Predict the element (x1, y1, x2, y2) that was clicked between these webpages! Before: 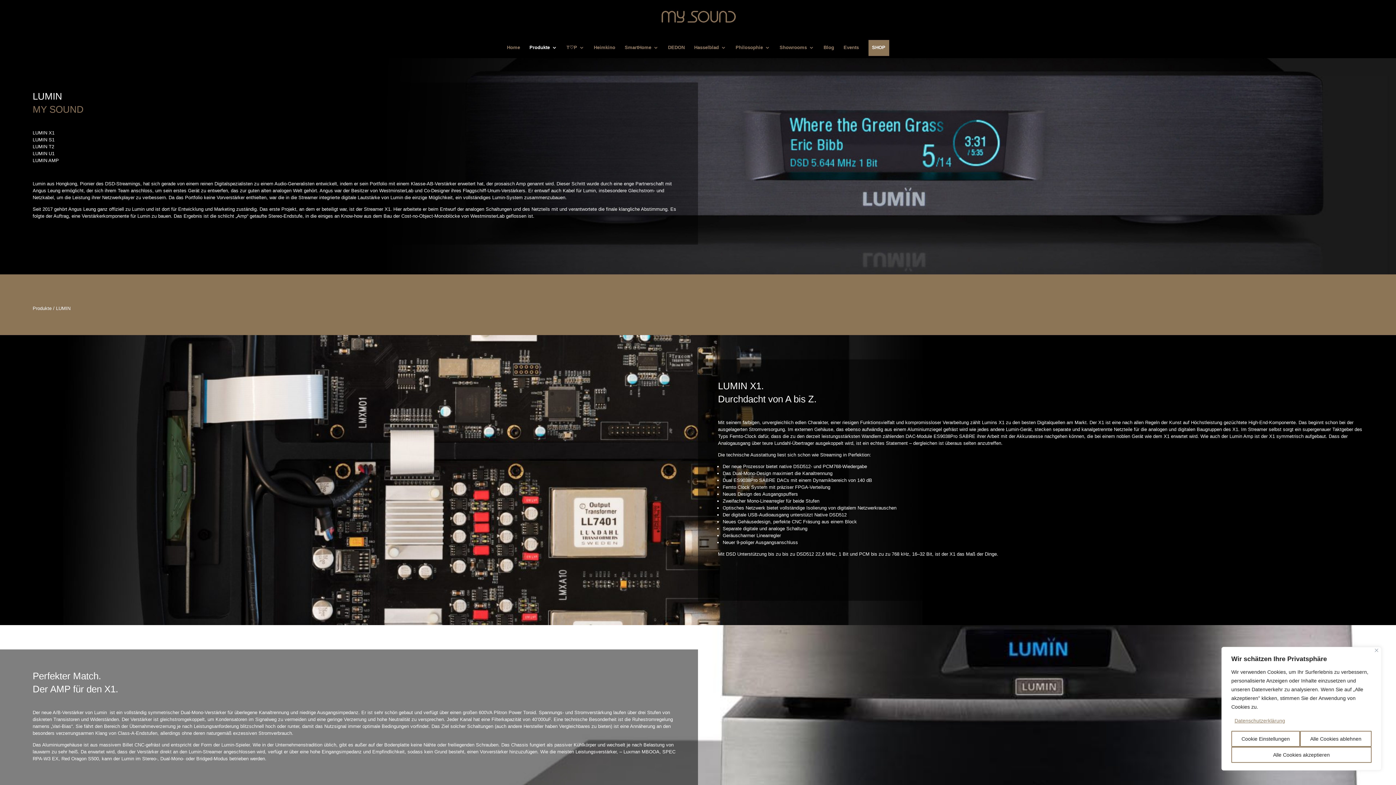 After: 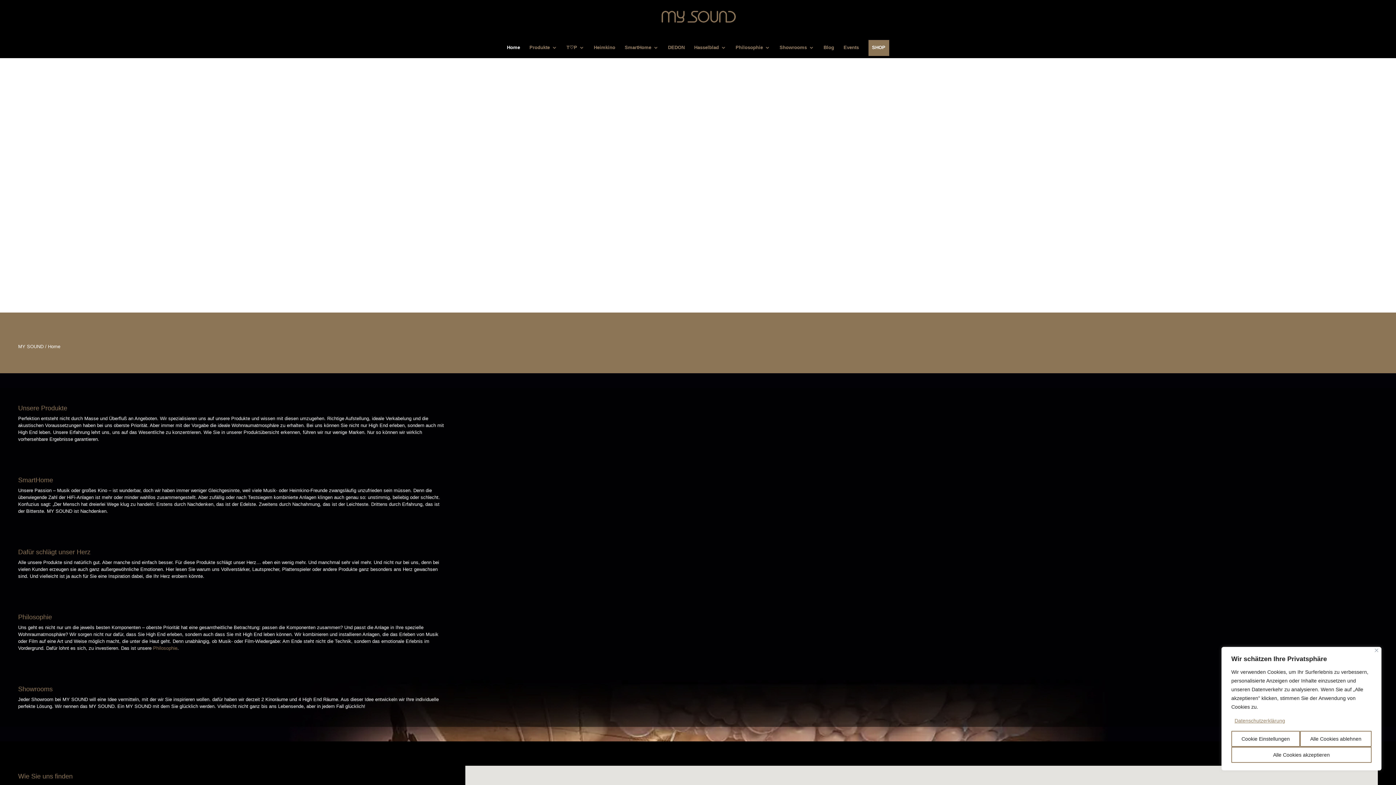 Action: bbox: (661, 16, 735, 22)